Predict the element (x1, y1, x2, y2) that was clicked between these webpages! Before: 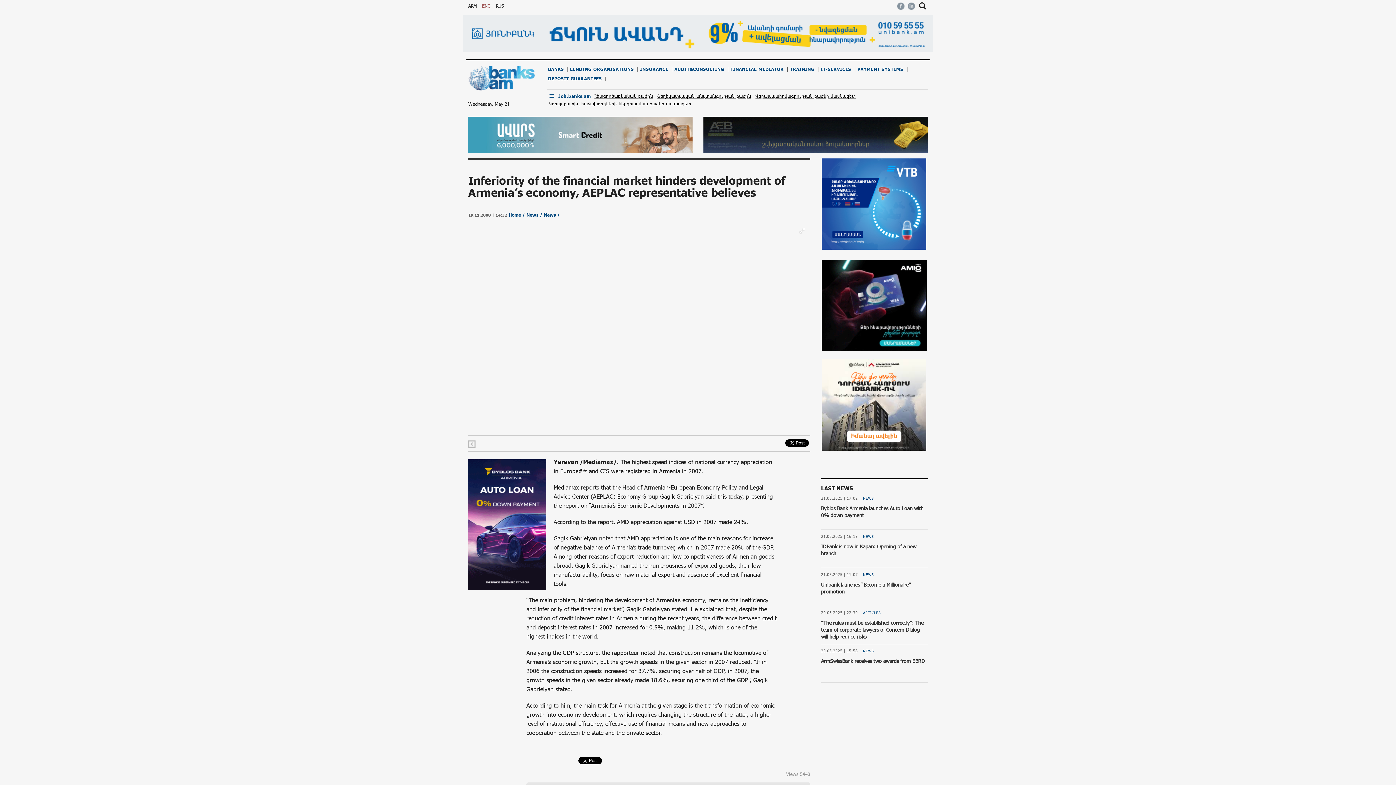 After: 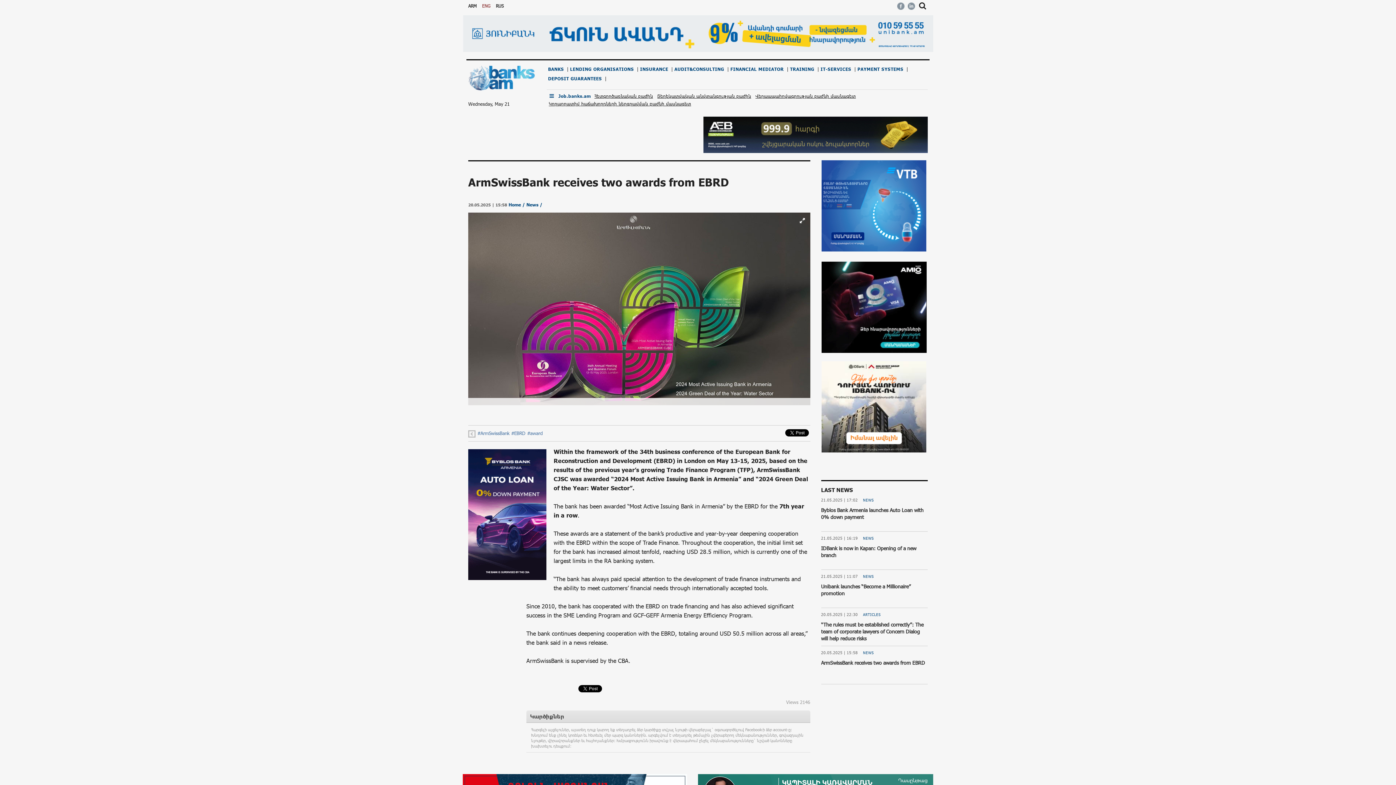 Action: bbox: (821, 658, 925, 664) label: ArmSwissBank receives two awards from EBRD